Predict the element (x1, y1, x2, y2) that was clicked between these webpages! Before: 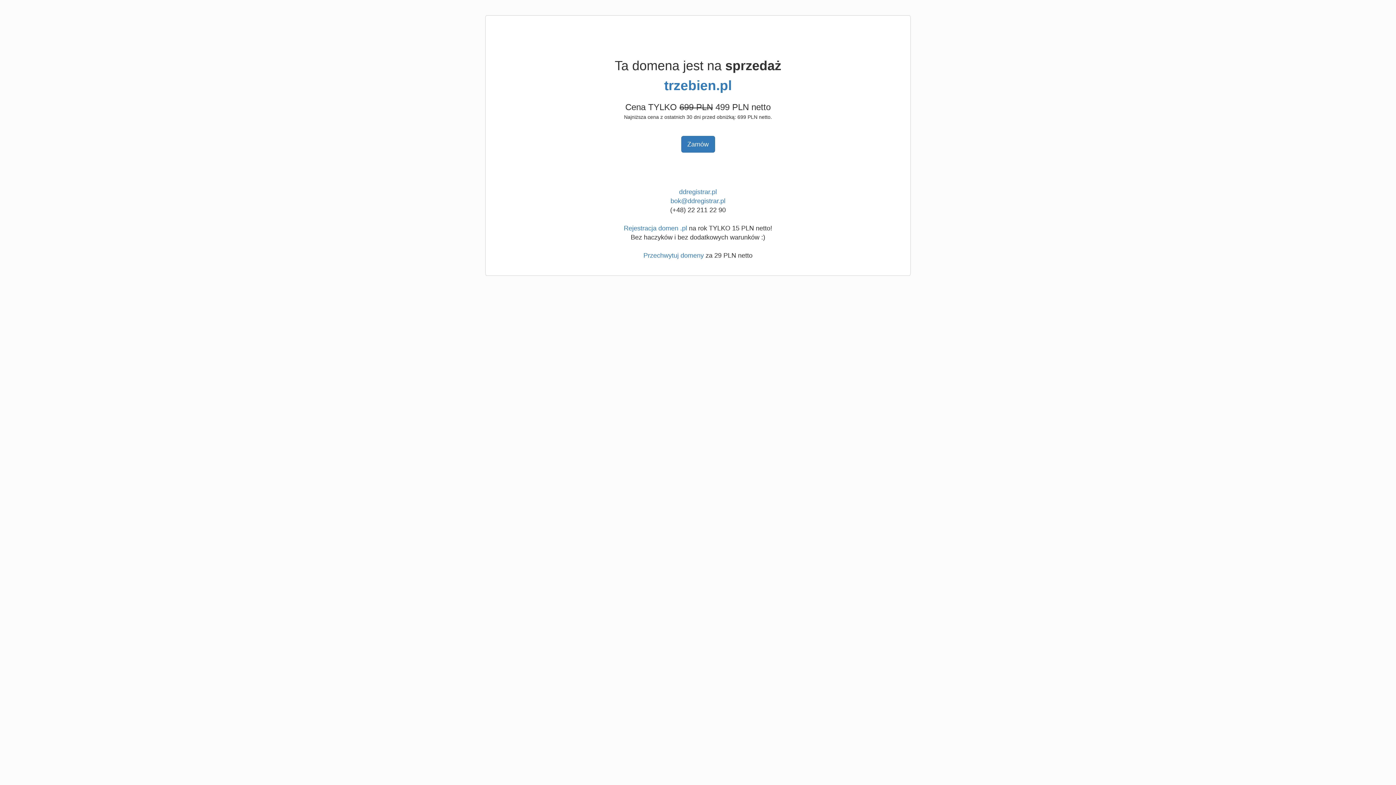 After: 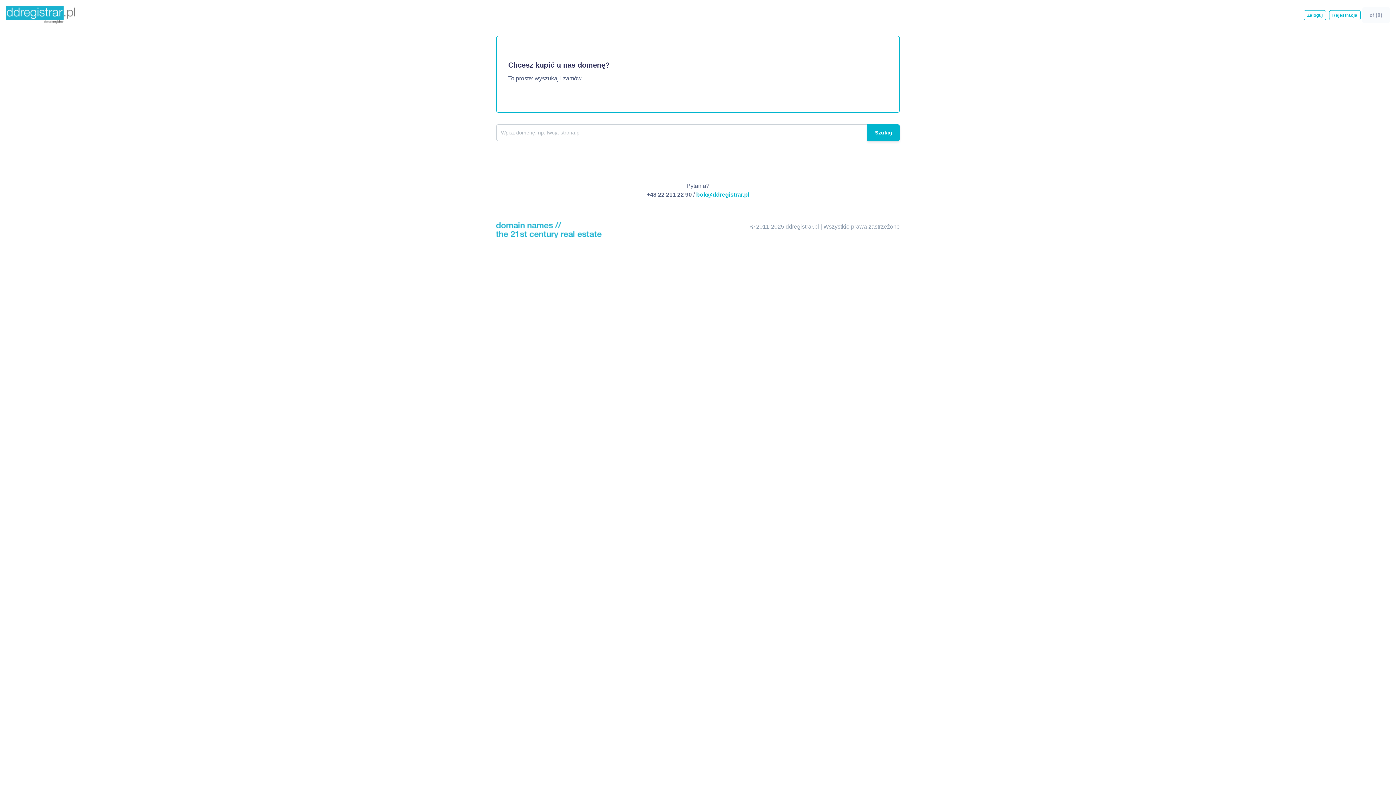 Action: bbox: (624, 224, 687, 232) label: Rejestracja domen .pl